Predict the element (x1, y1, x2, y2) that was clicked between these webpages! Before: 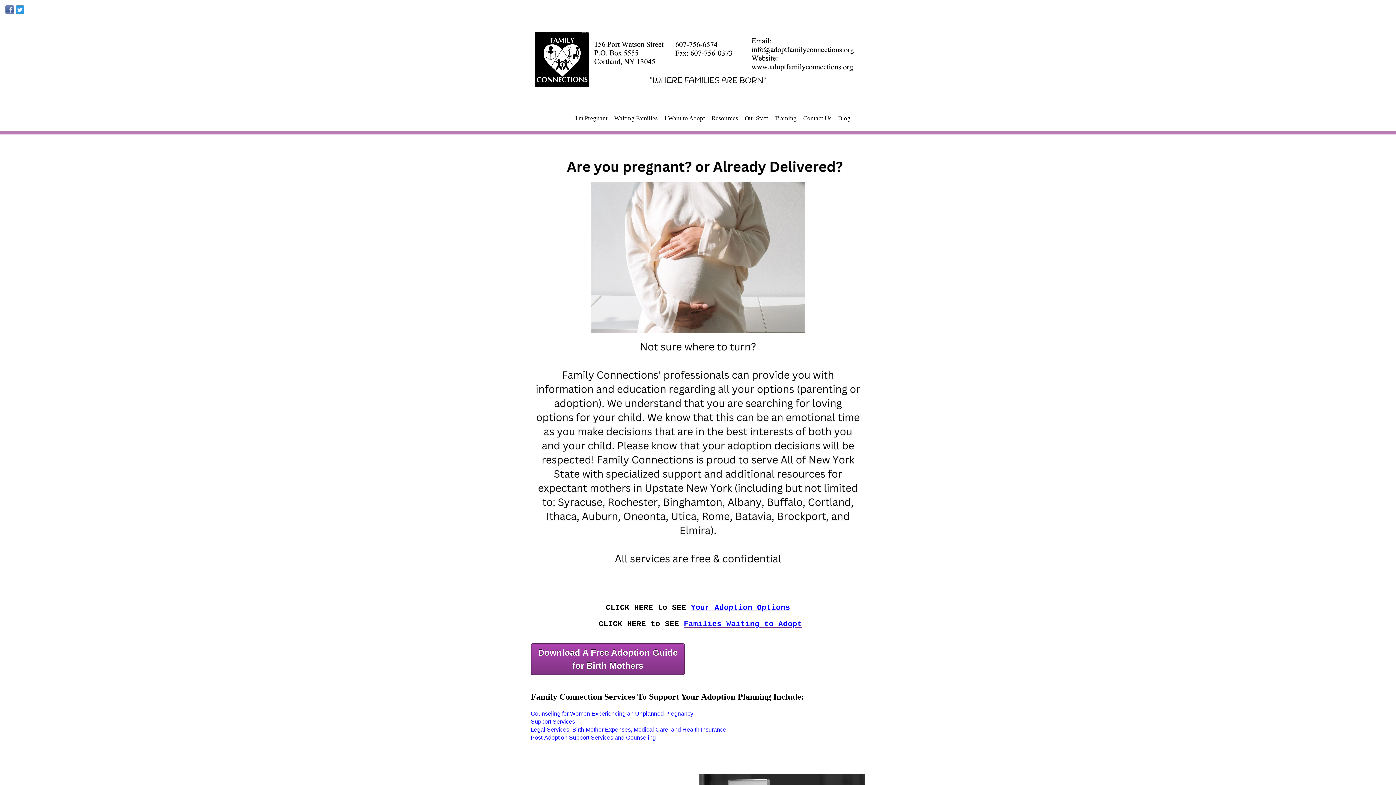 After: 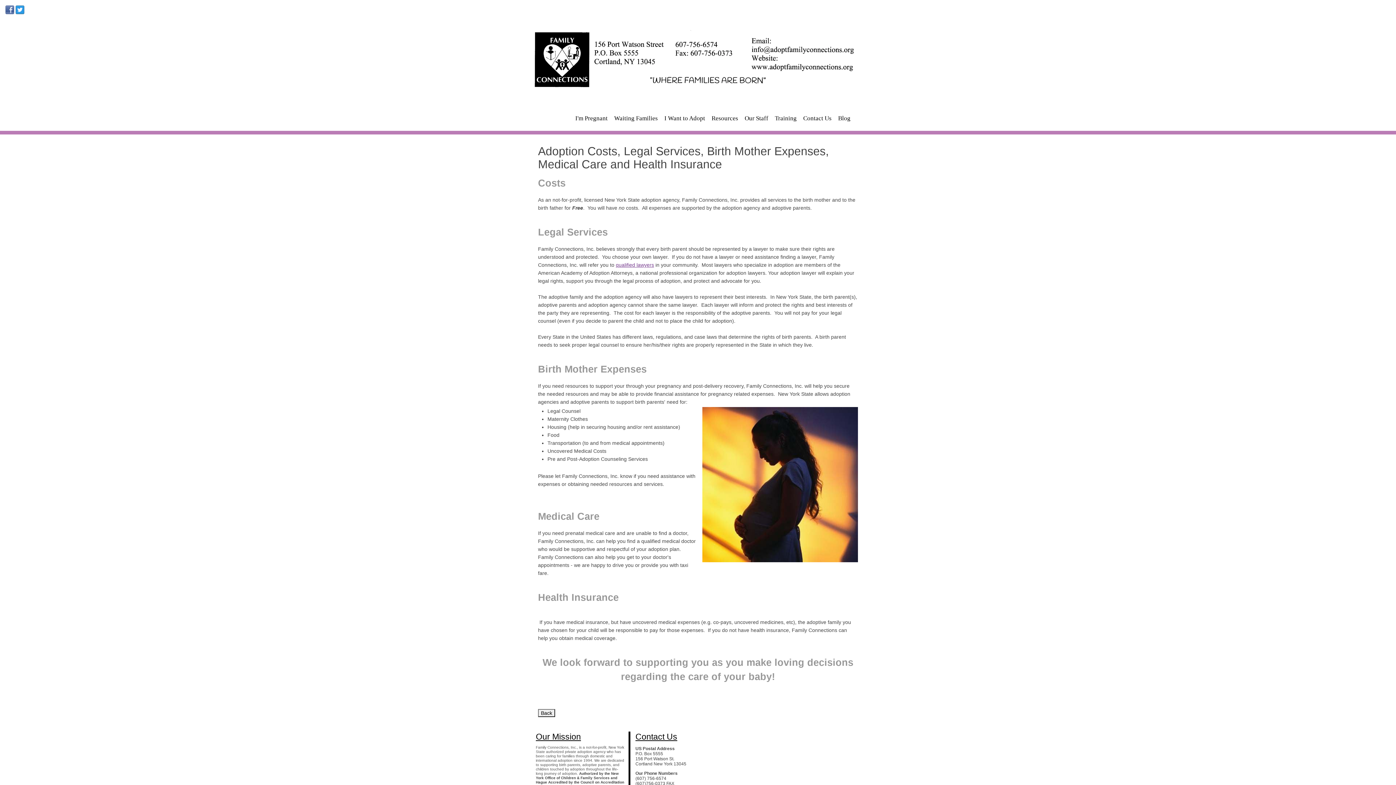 Action: bbox: (530, 726, 726, 733) label: Legal Services, Birth Mother Expenses, Medical Care, and Health Insurance